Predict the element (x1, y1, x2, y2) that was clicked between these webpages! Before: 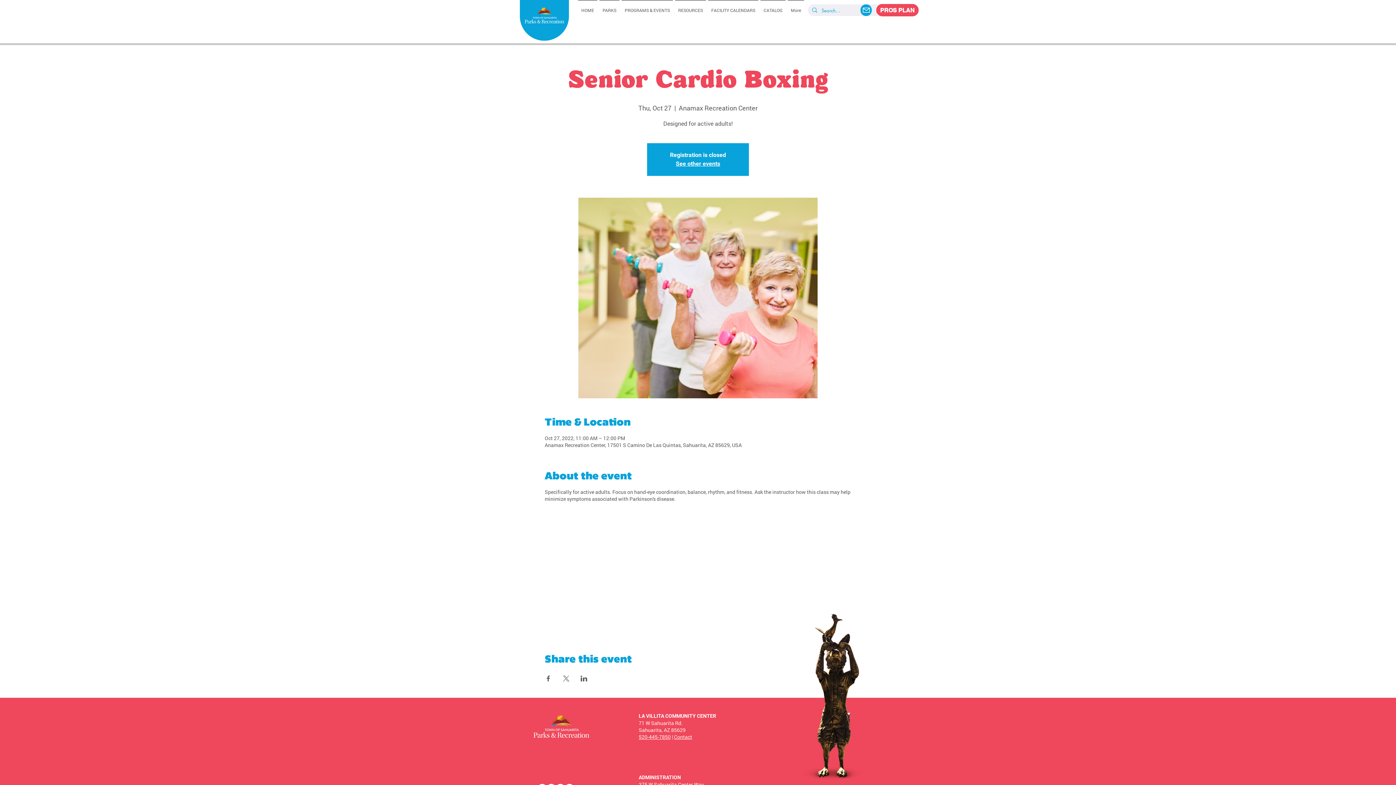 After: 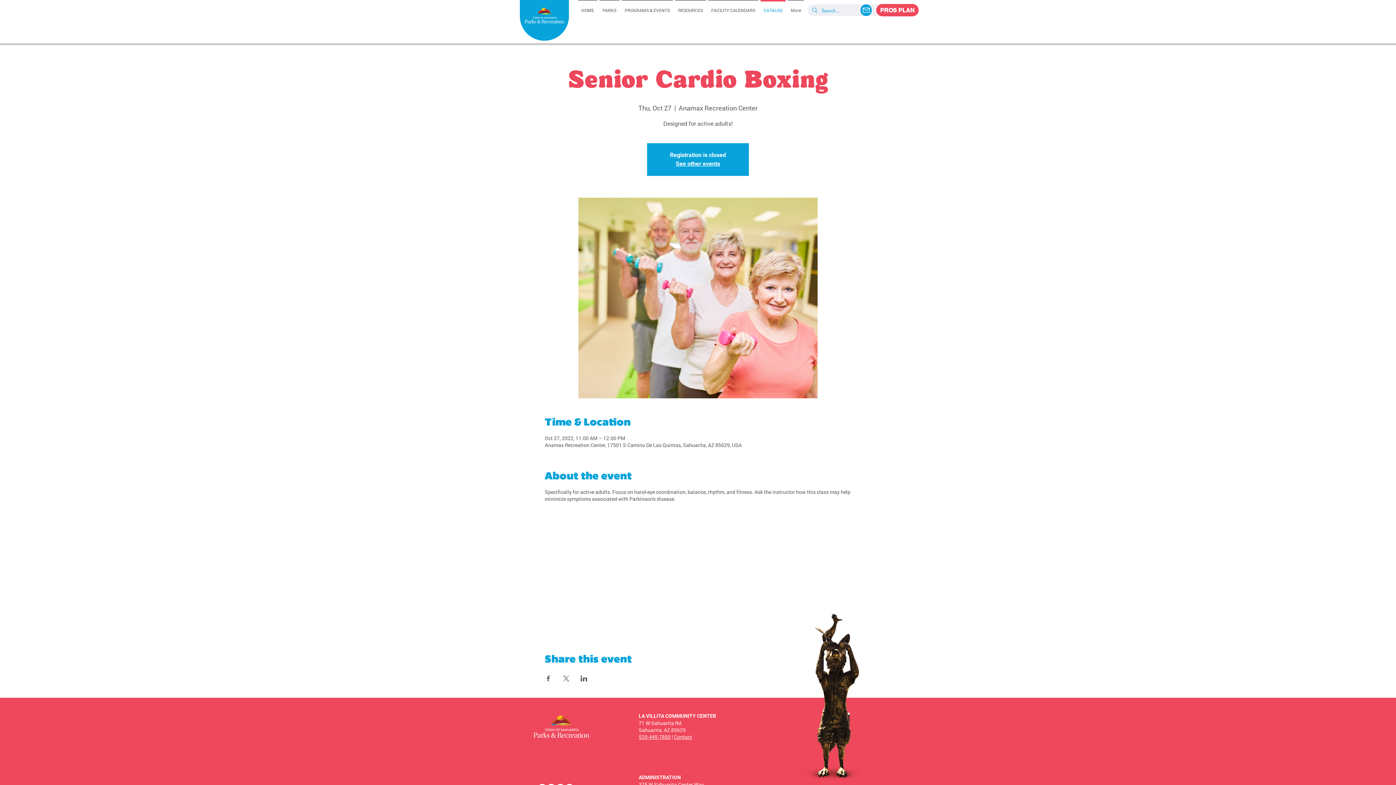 Action: bbox: (759, 0, 786, 13) label: CATALOG